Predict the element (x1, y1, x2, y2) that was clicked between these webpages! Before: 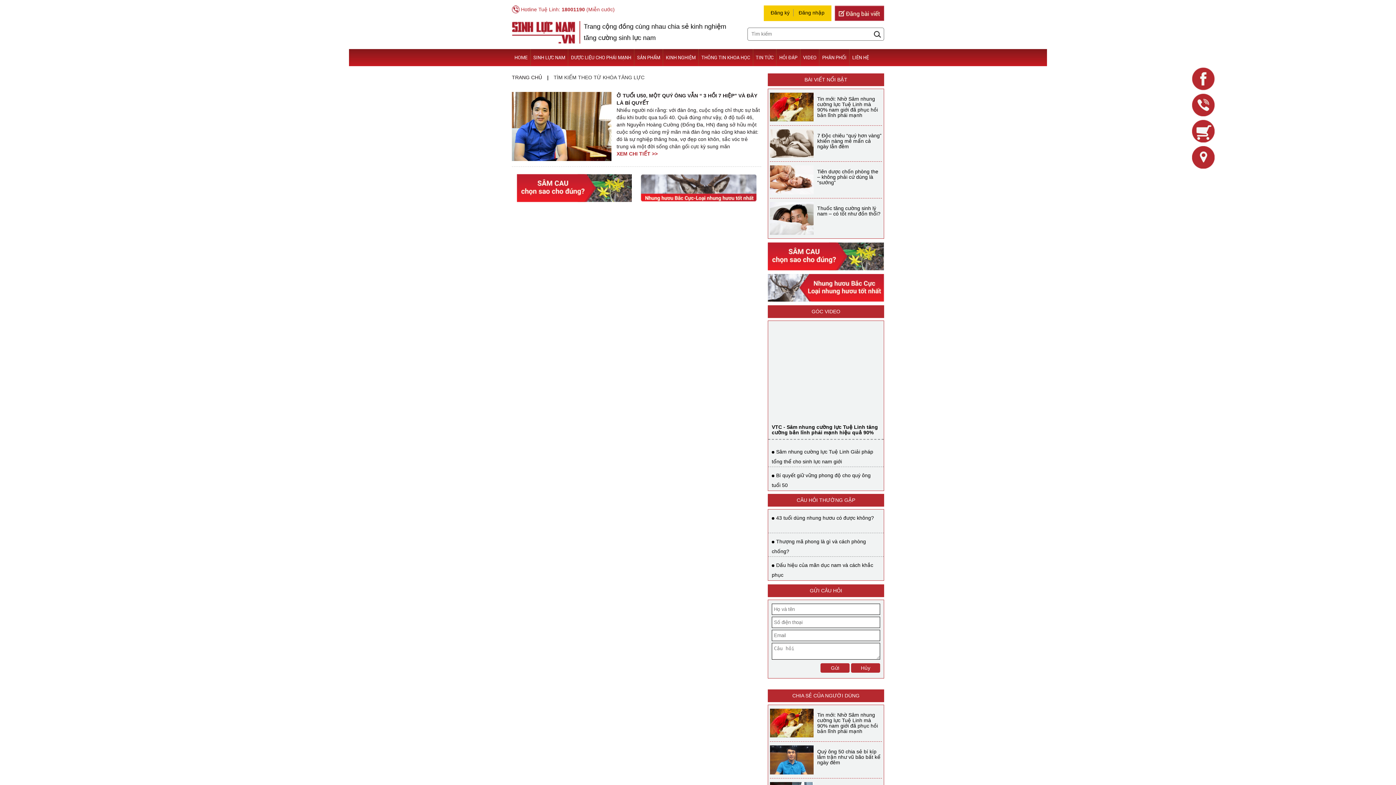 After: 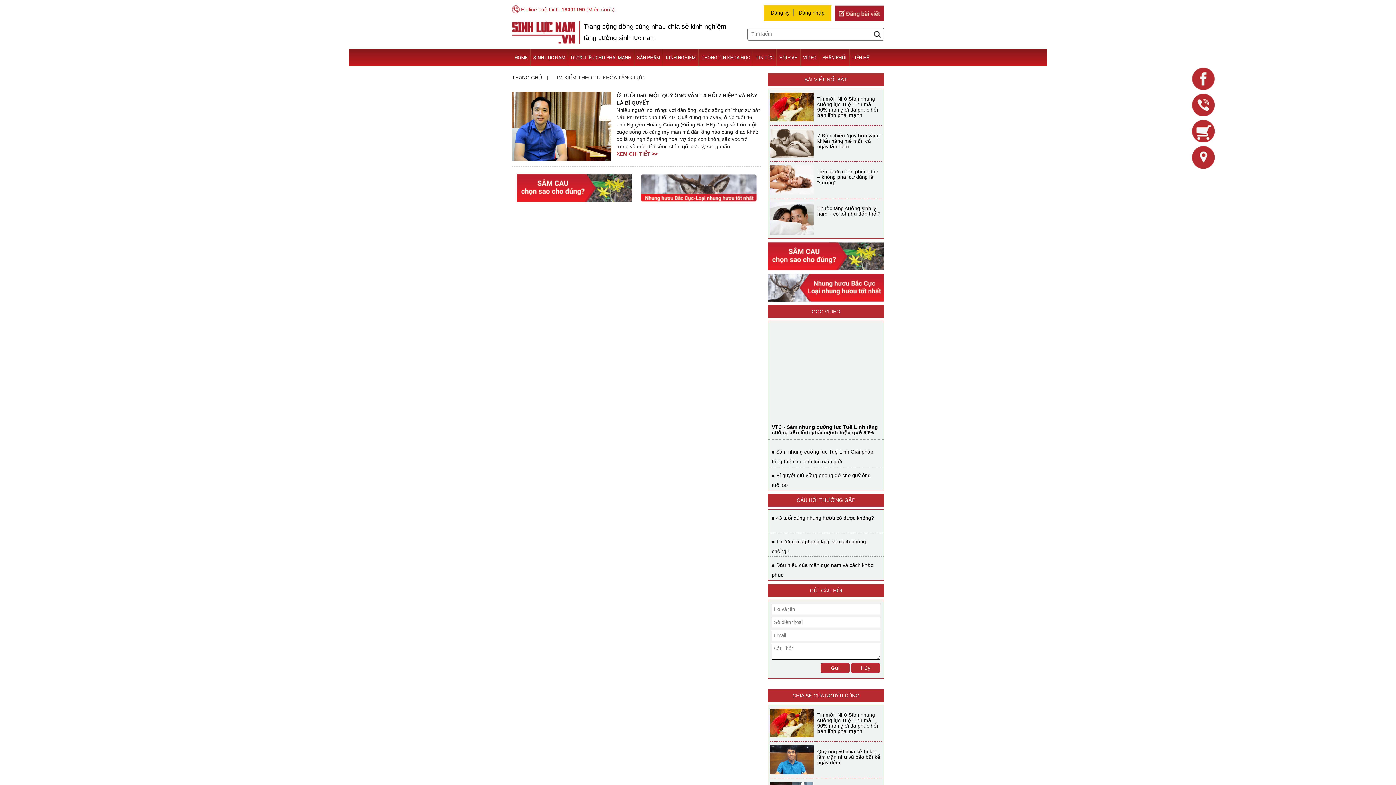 Action: bbox: (1192, 93, 1214, 116)